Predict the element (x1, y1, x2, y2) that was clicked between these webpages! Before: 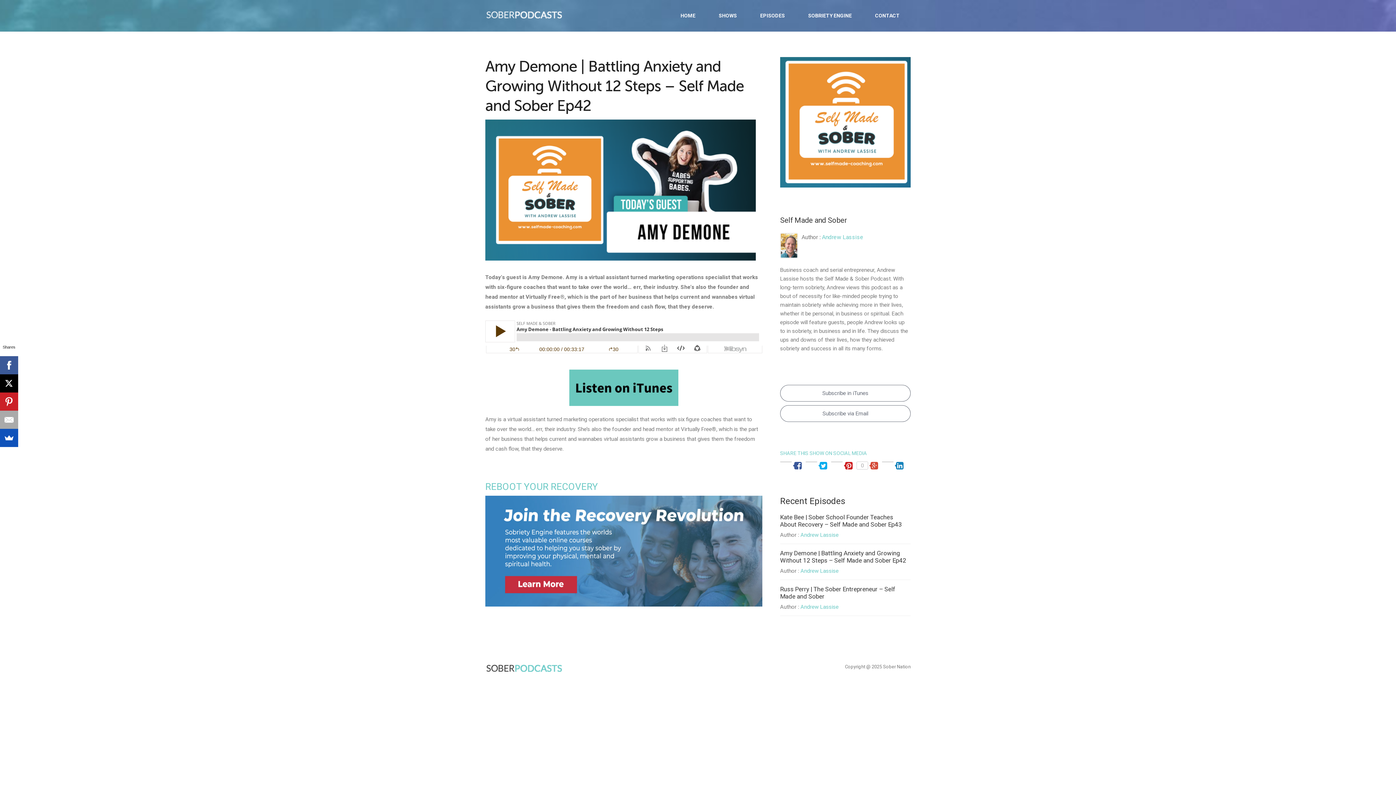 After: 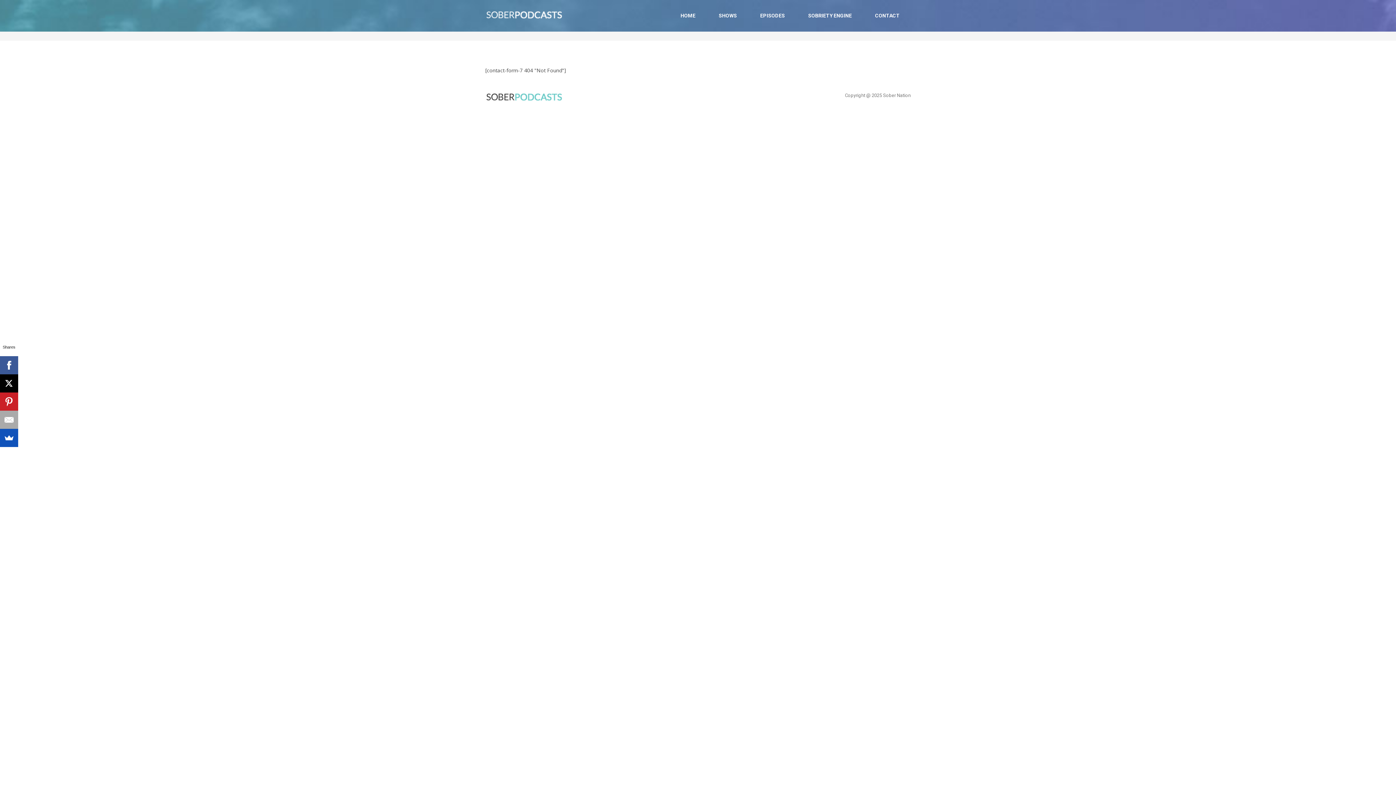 Action: label: CONTACT bbox: (864, 7, 910, 30)